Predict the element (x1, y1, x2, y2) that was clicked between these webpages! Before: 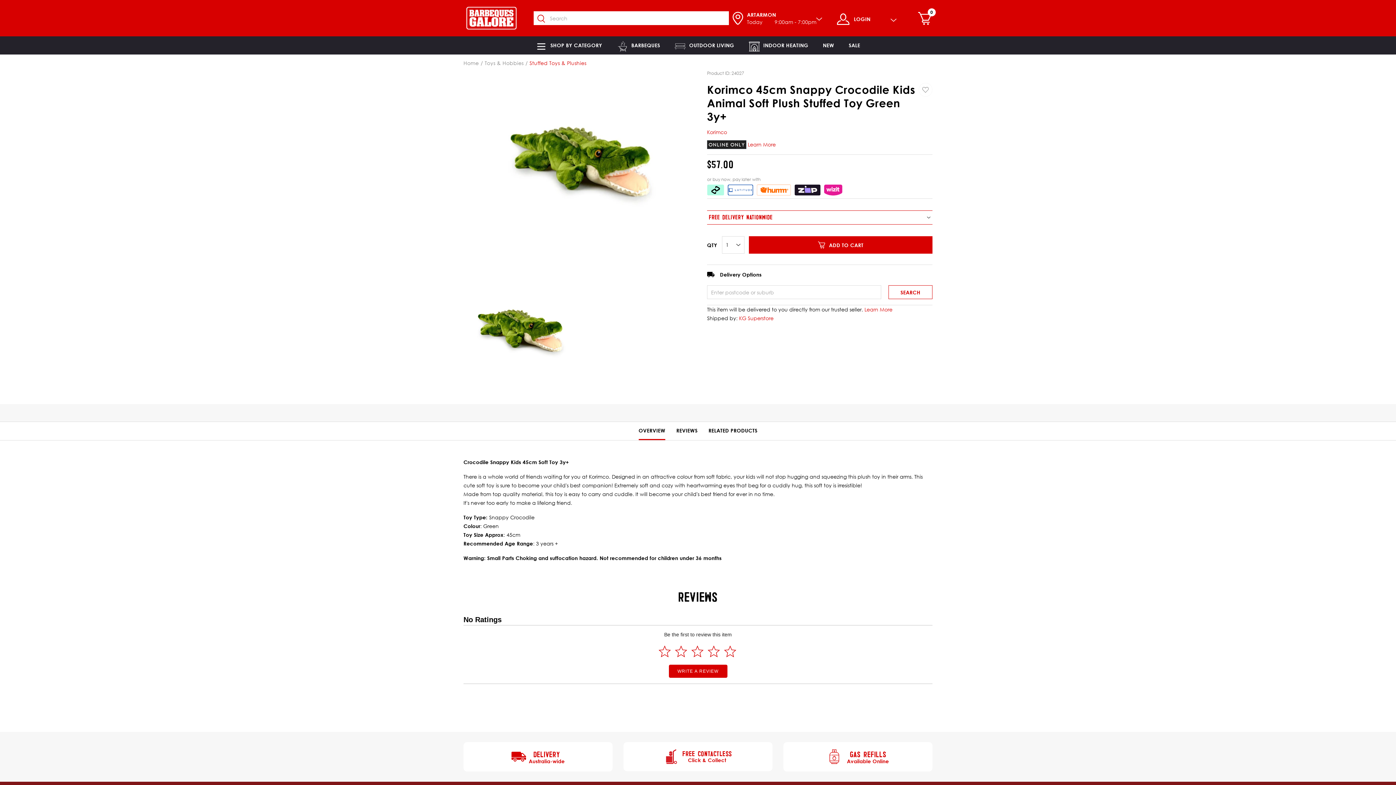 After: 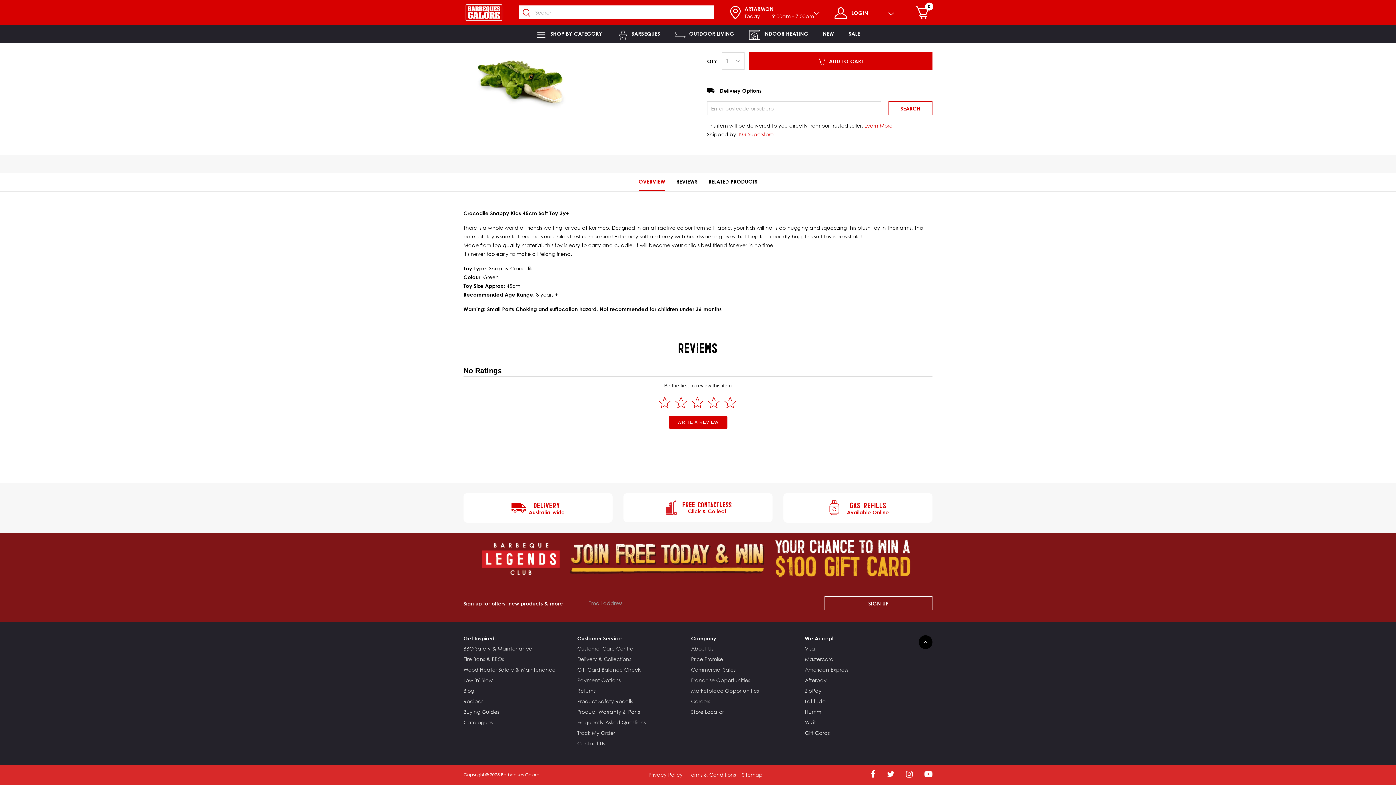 Action: label: OVERVIEW bbox: (638, 422, 665, 440)